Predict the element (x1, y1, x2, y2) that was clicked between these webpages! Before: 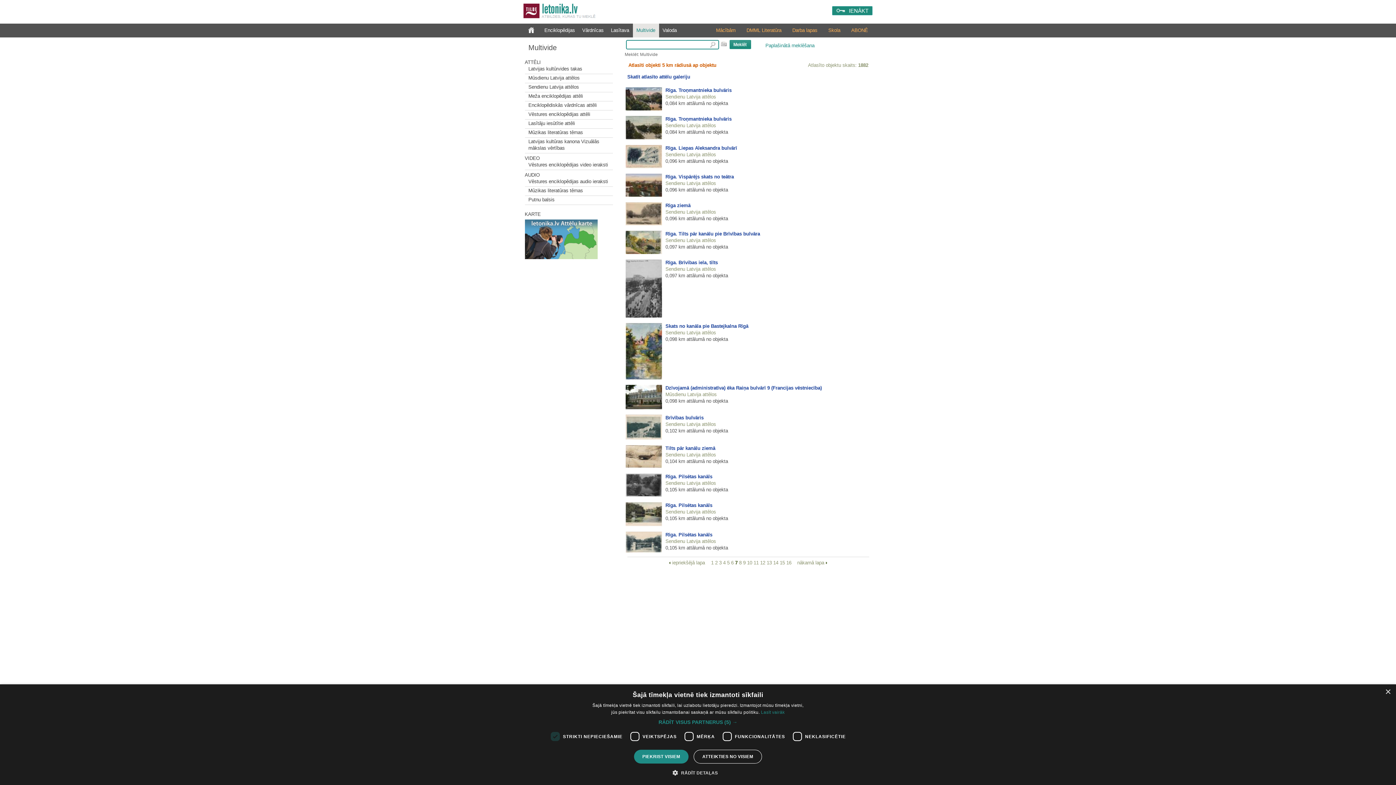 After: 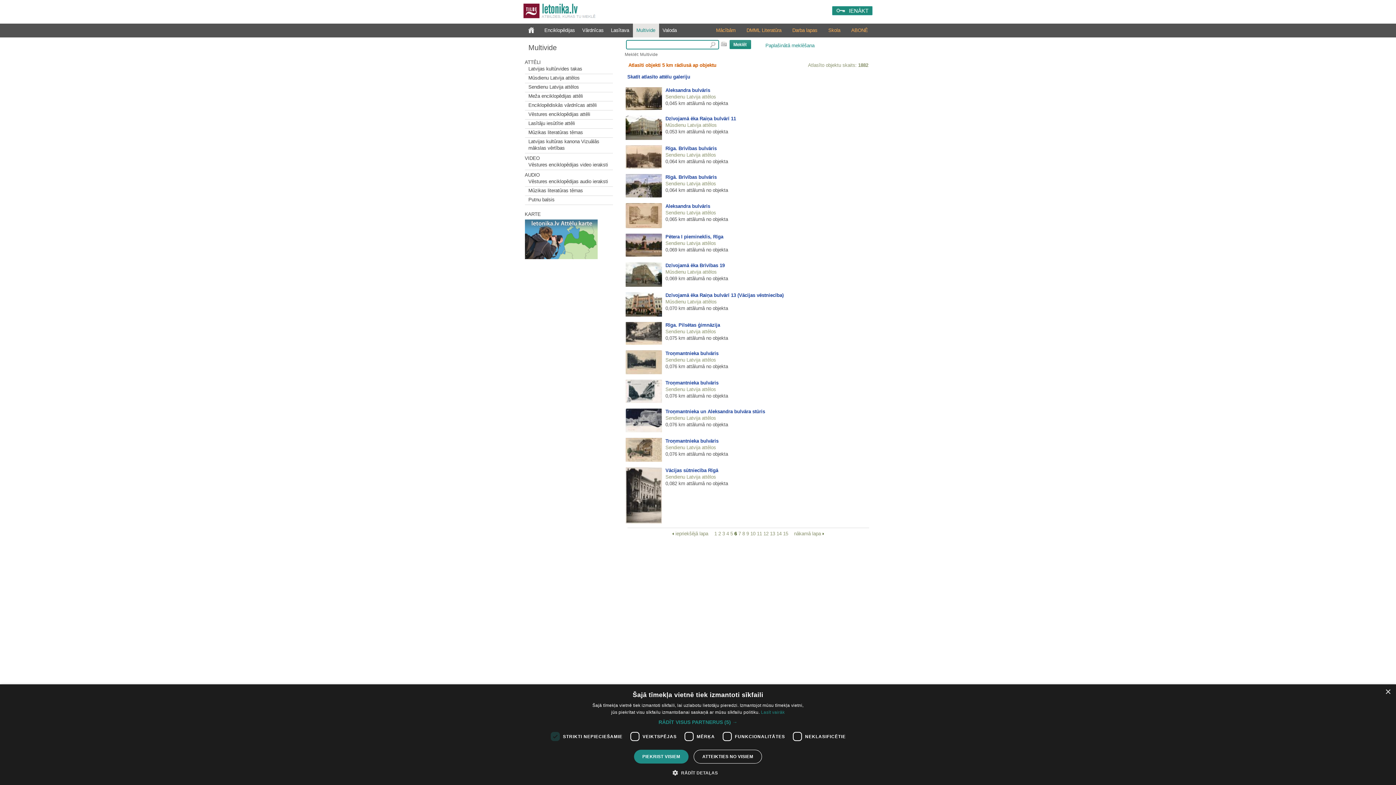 Action: bbox: (667, 560, 706, 565) label: iepriekšējā lapa 